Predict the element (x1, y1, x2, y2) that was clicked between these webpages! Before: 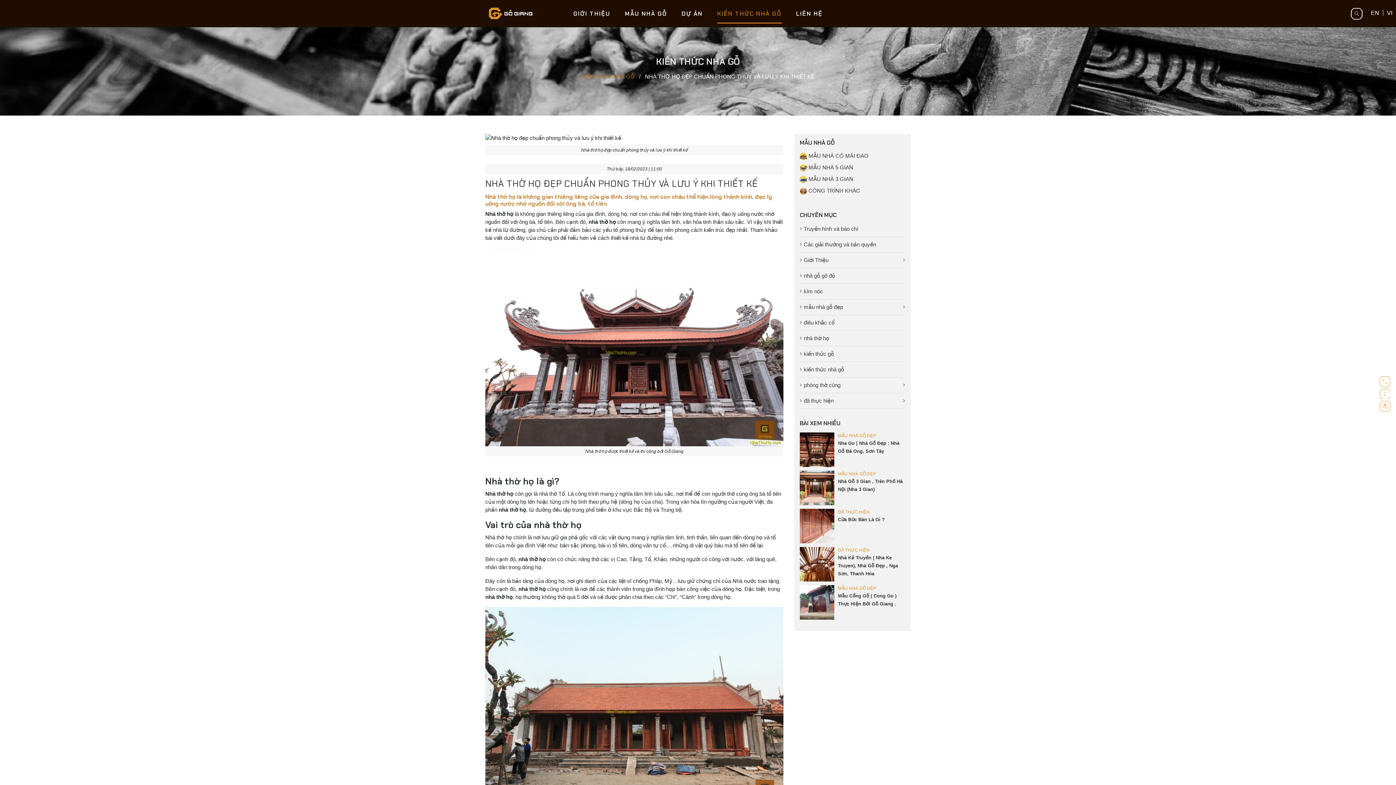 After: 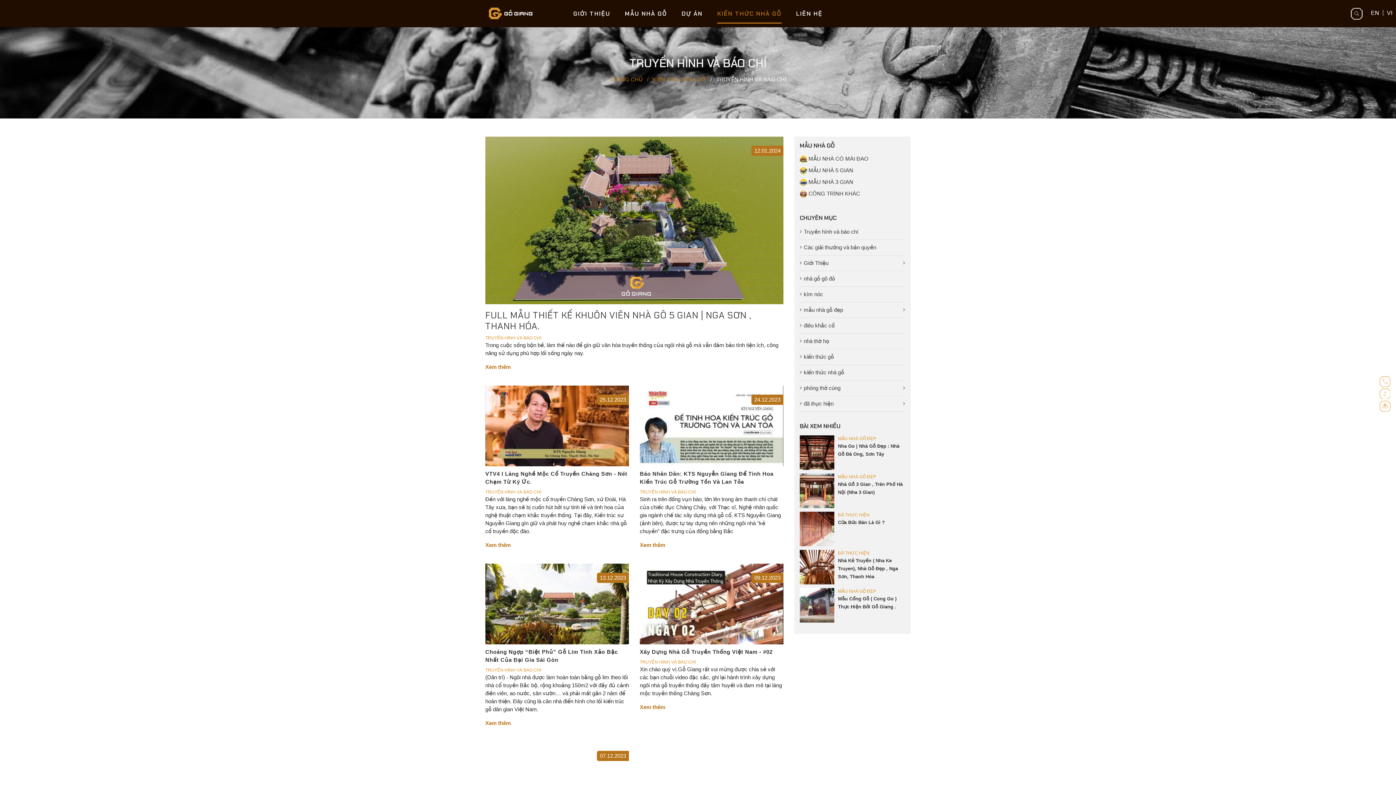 Action: label: Truyền hình và báo chí bbox: (800, 221, 905, 237)